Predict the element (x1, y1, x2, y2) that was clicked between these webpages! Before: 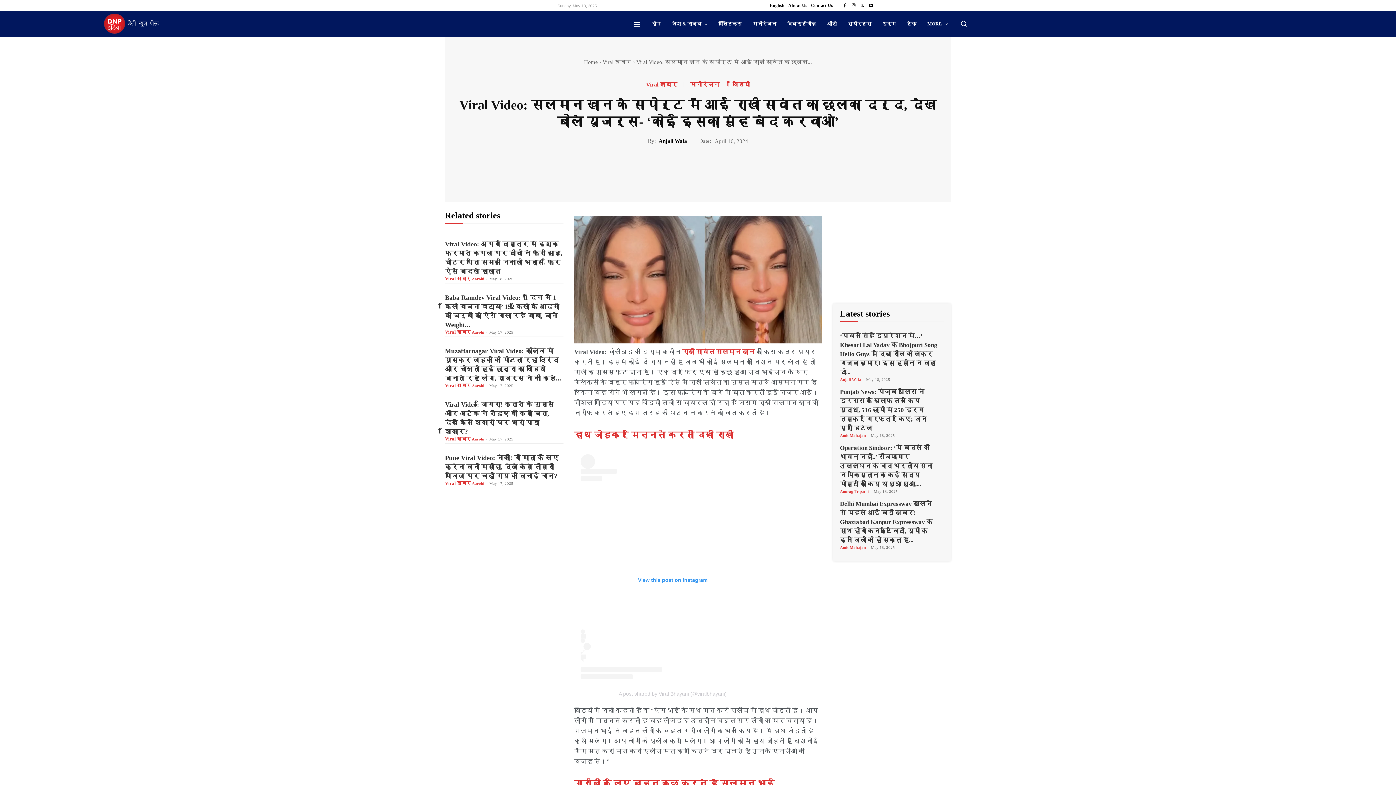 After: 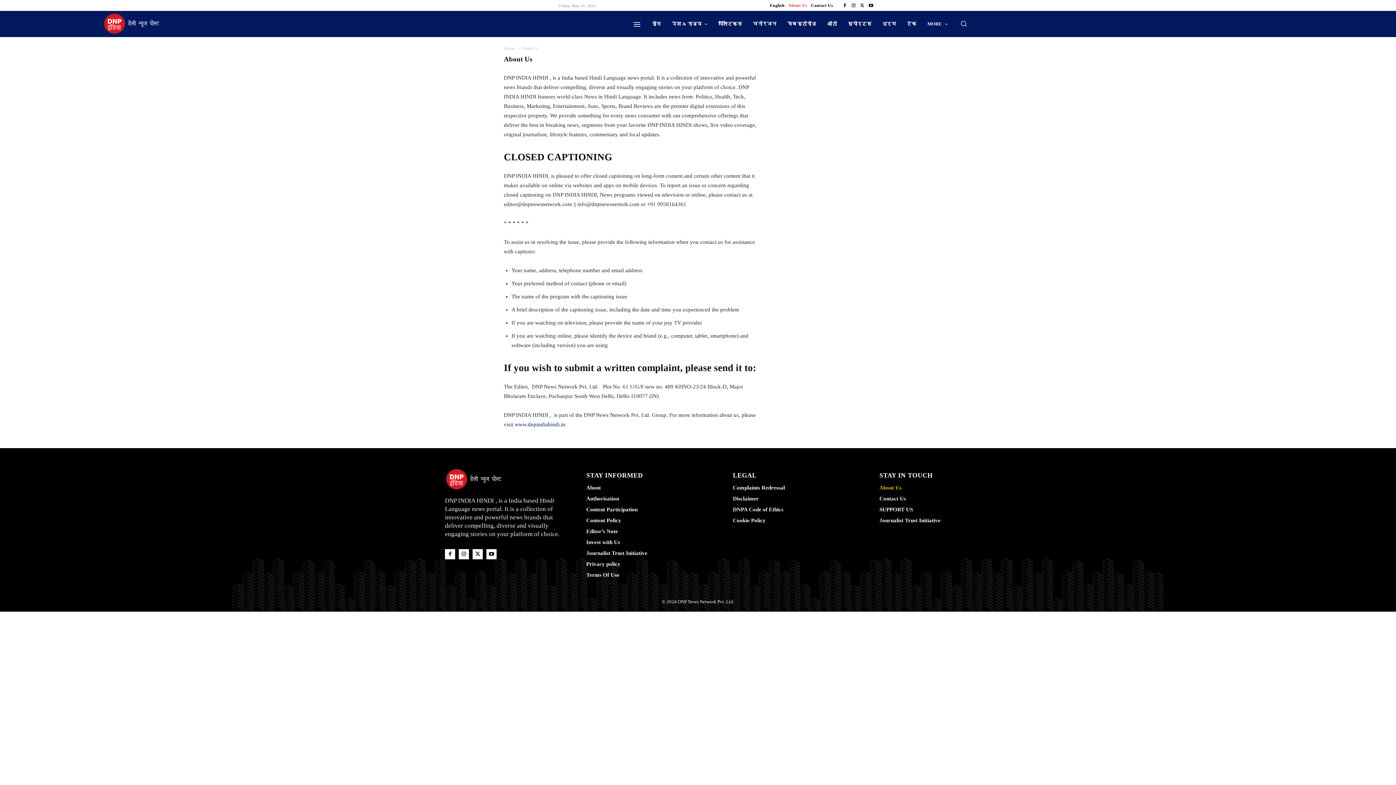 Action: label: About Us bbox: (788, 0, 807, 10)